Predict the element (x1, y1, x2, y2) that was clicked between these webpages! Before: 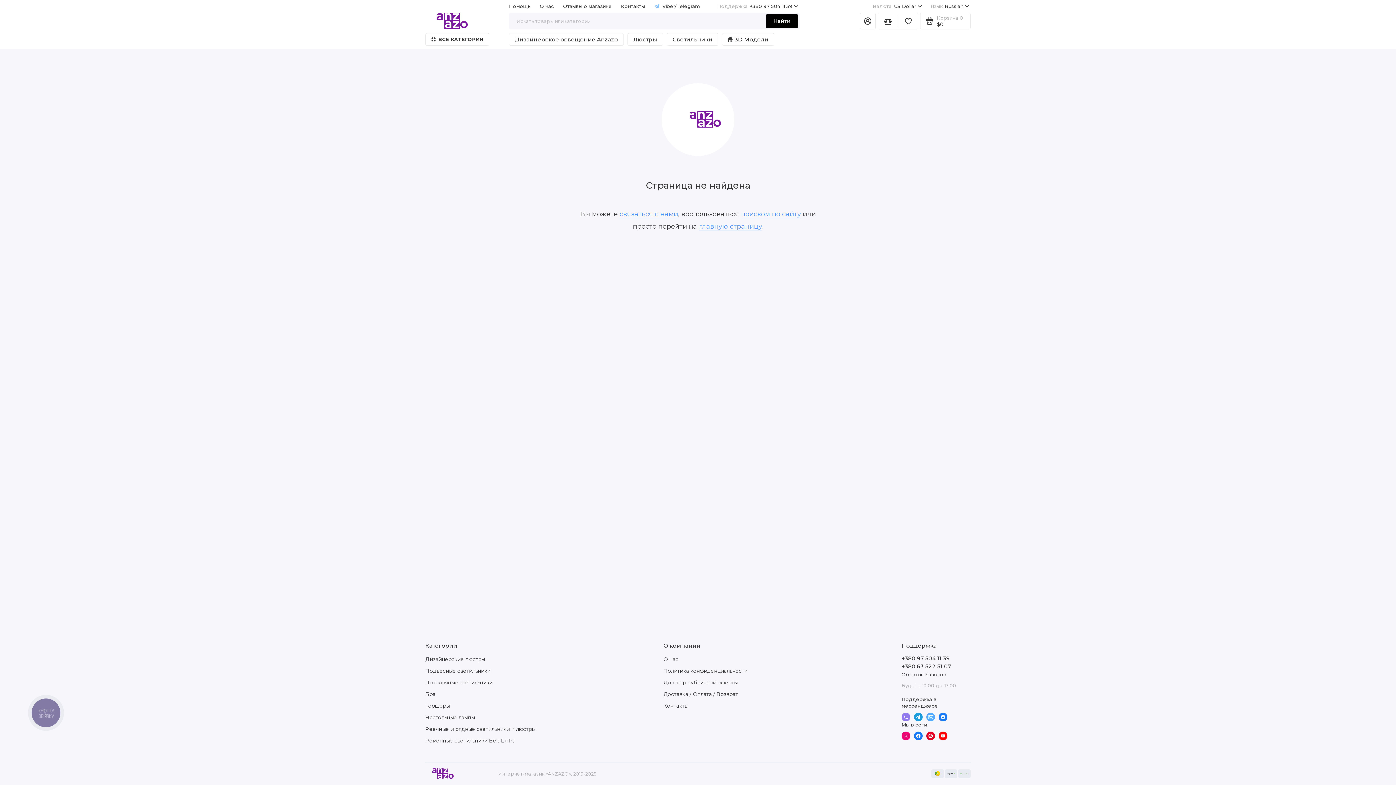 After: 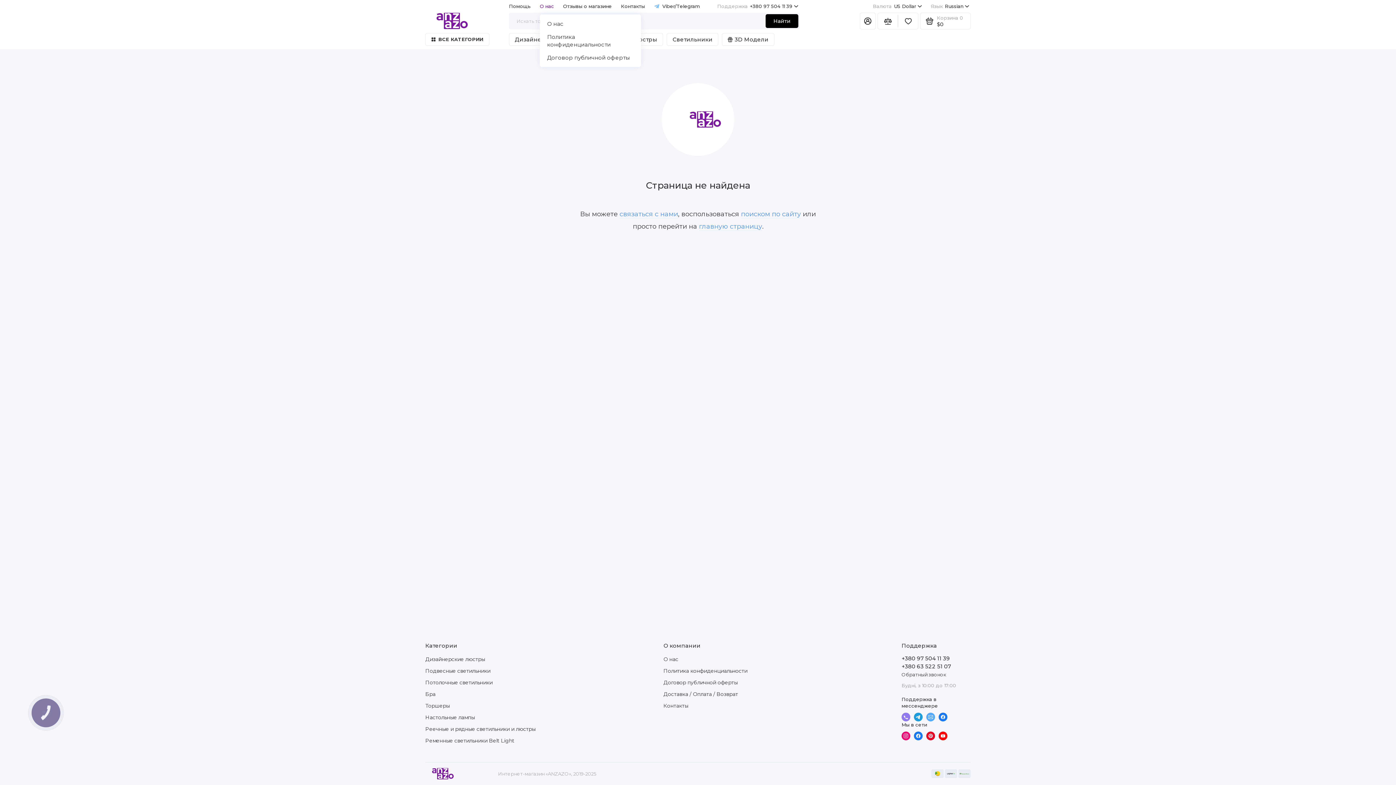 Action: label: О нас bbox: (540, 0, 554, 12)